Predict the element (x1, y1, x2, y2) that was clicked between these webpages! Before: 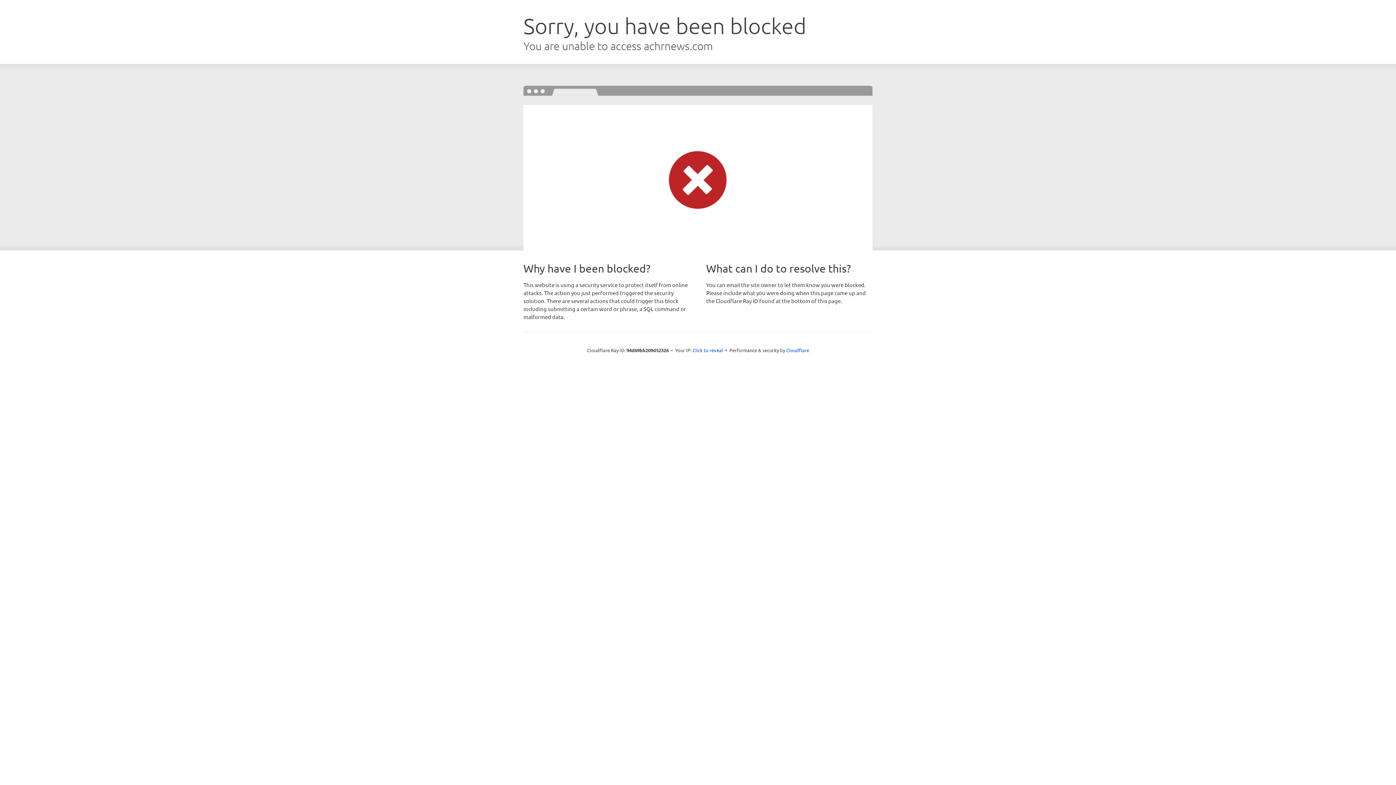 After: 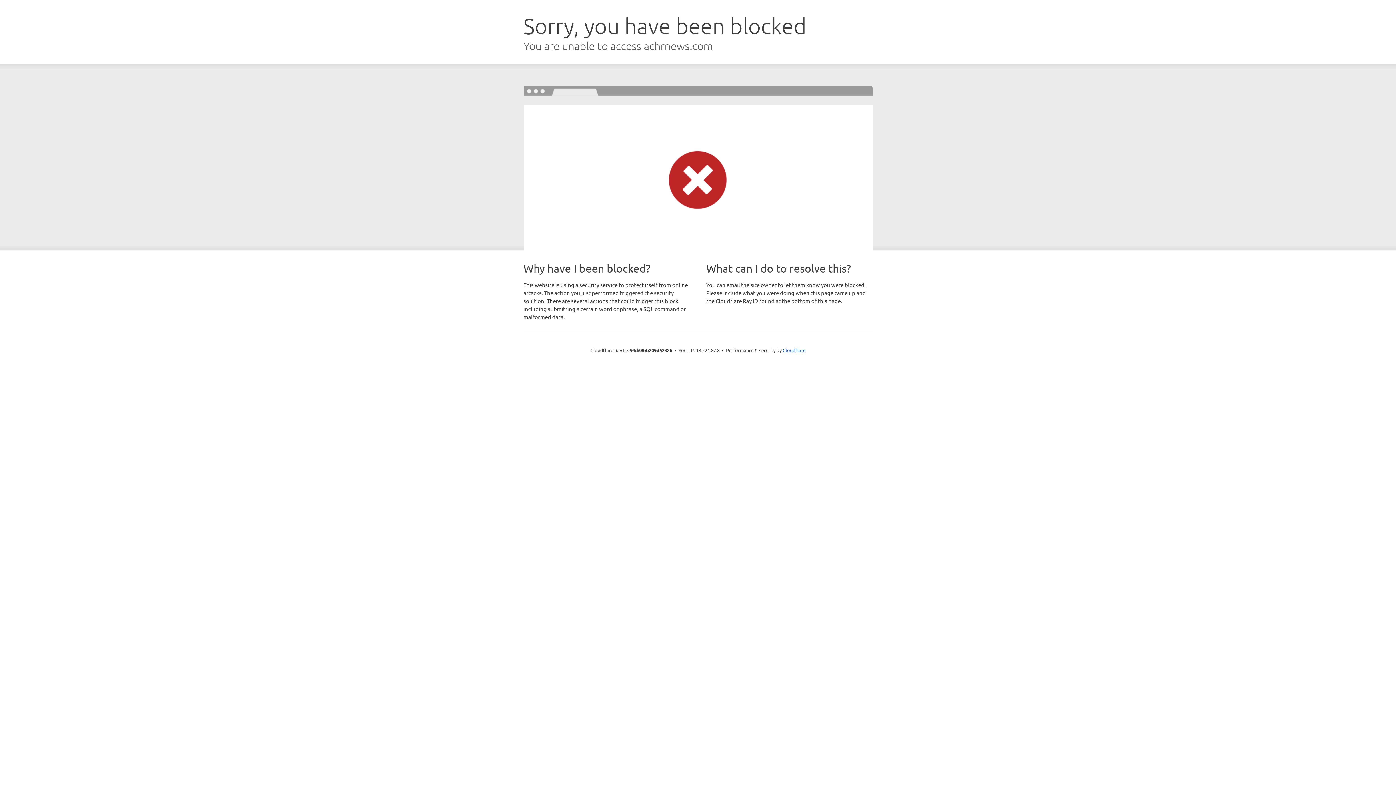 Action: bbox: (692, 346, 723, 353) label: Click to reveal